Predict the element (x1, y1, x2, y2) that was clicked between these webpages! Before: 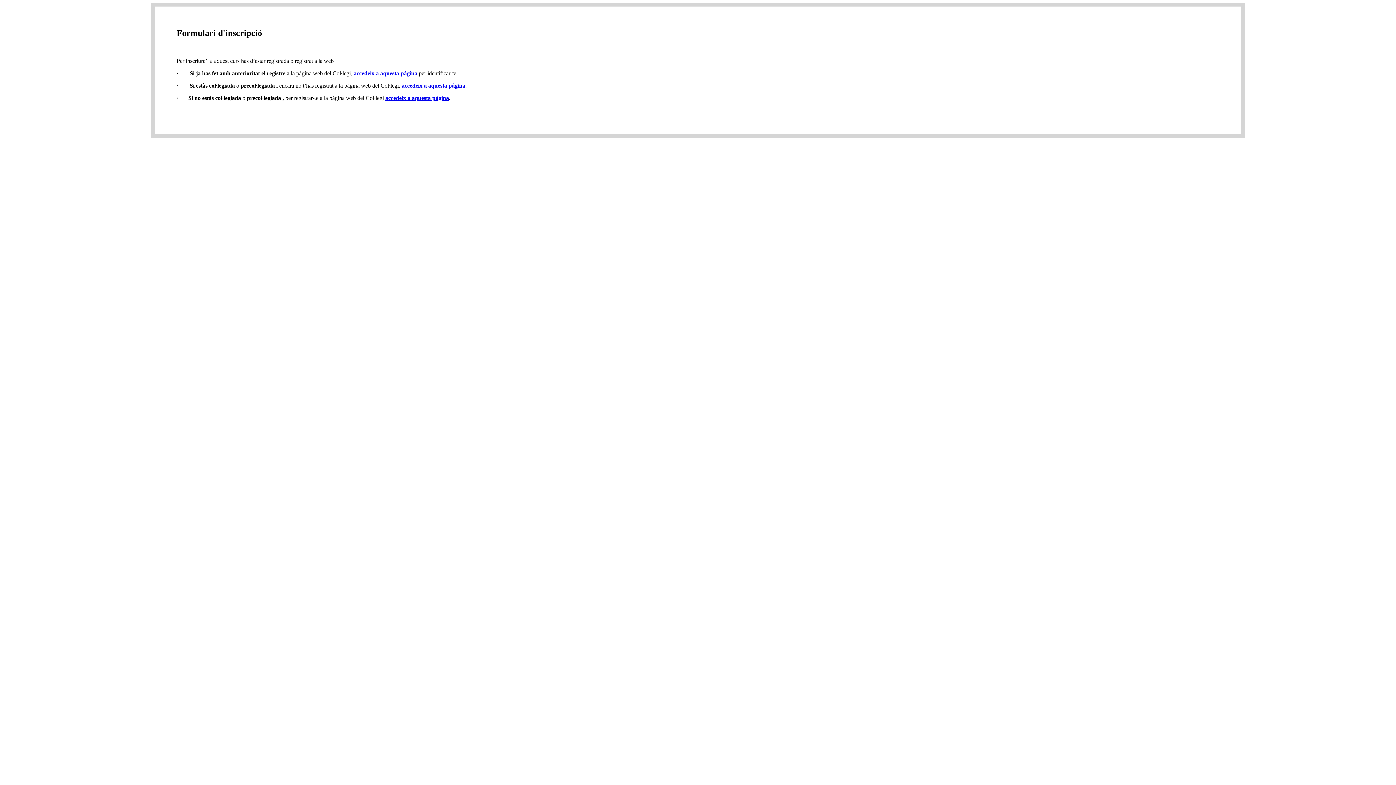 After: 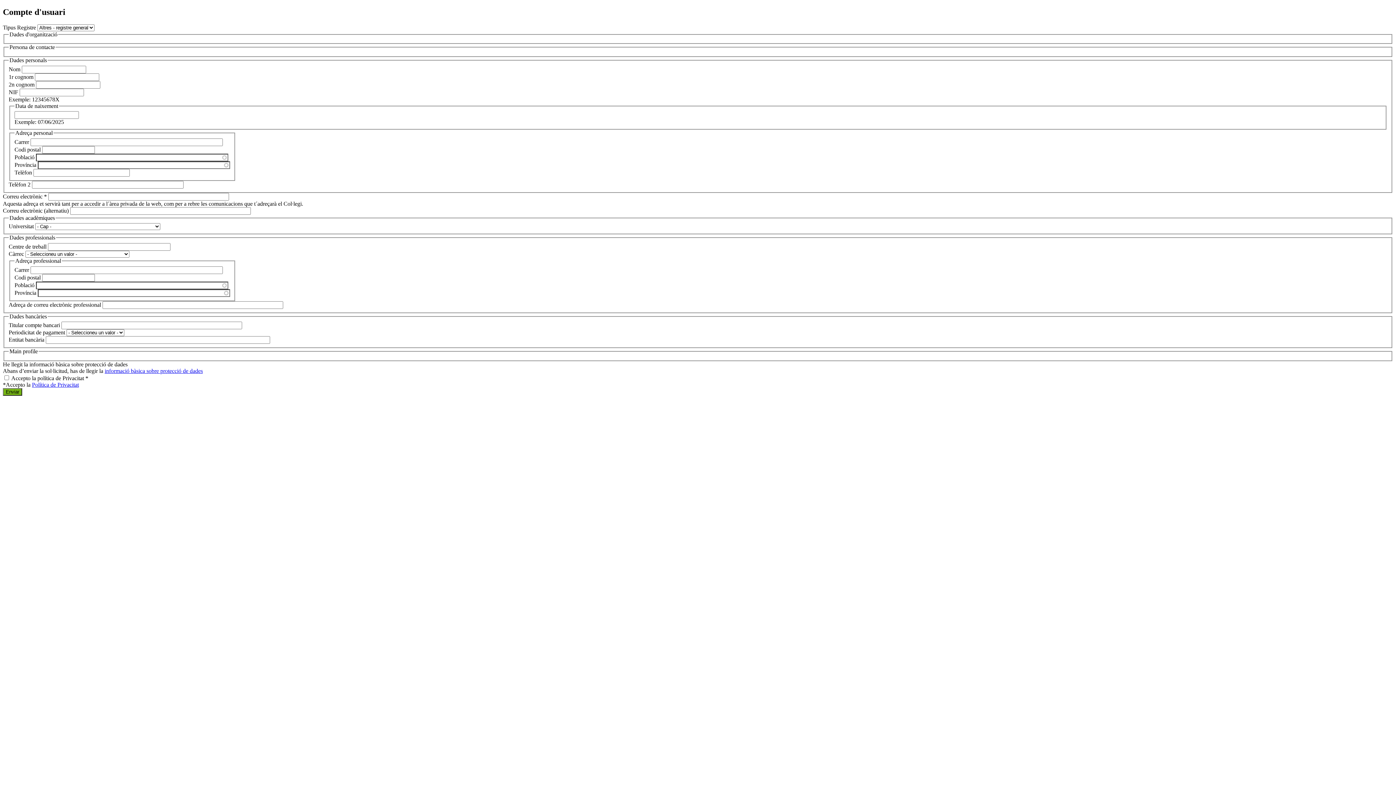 Action: bbox: (385, 94, 449, 101) label: accedeix a aquesta pàgina